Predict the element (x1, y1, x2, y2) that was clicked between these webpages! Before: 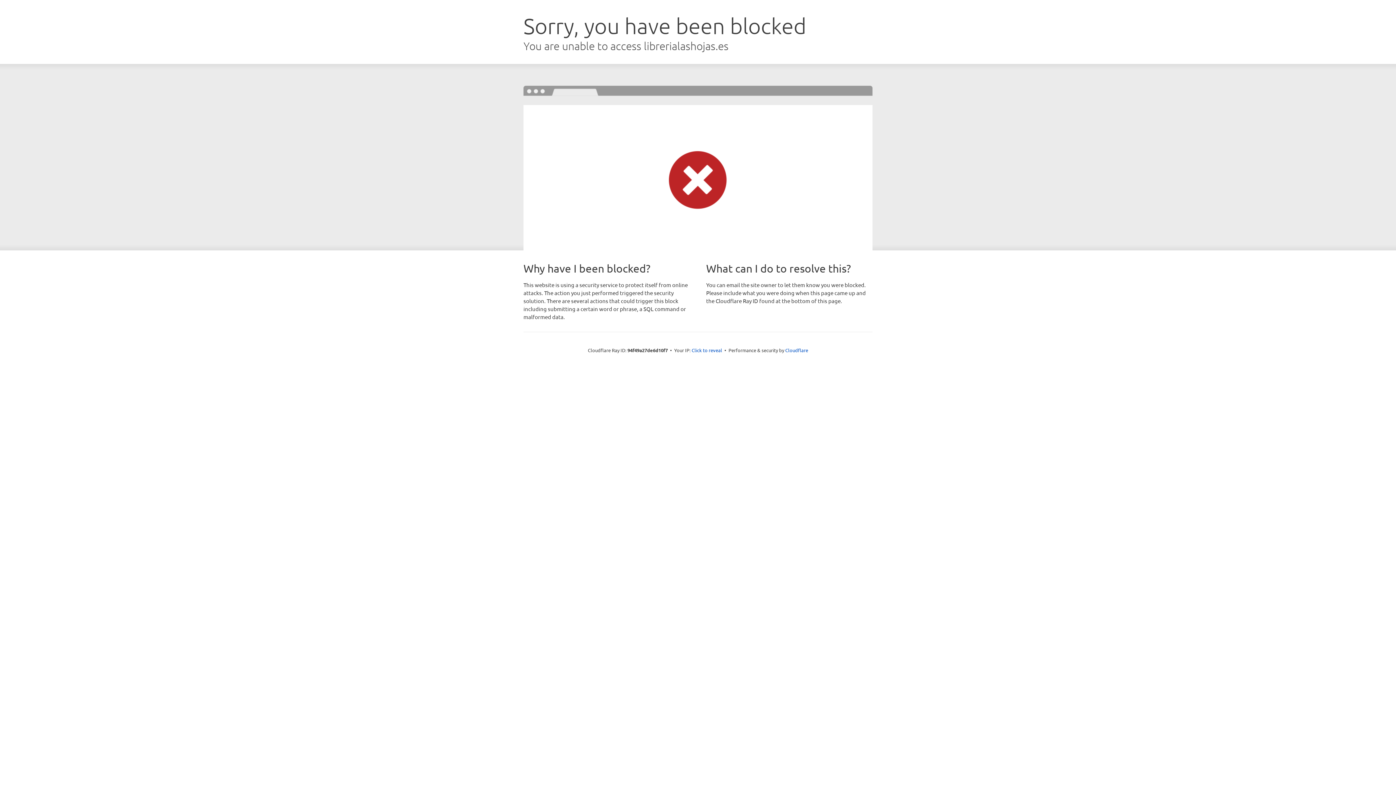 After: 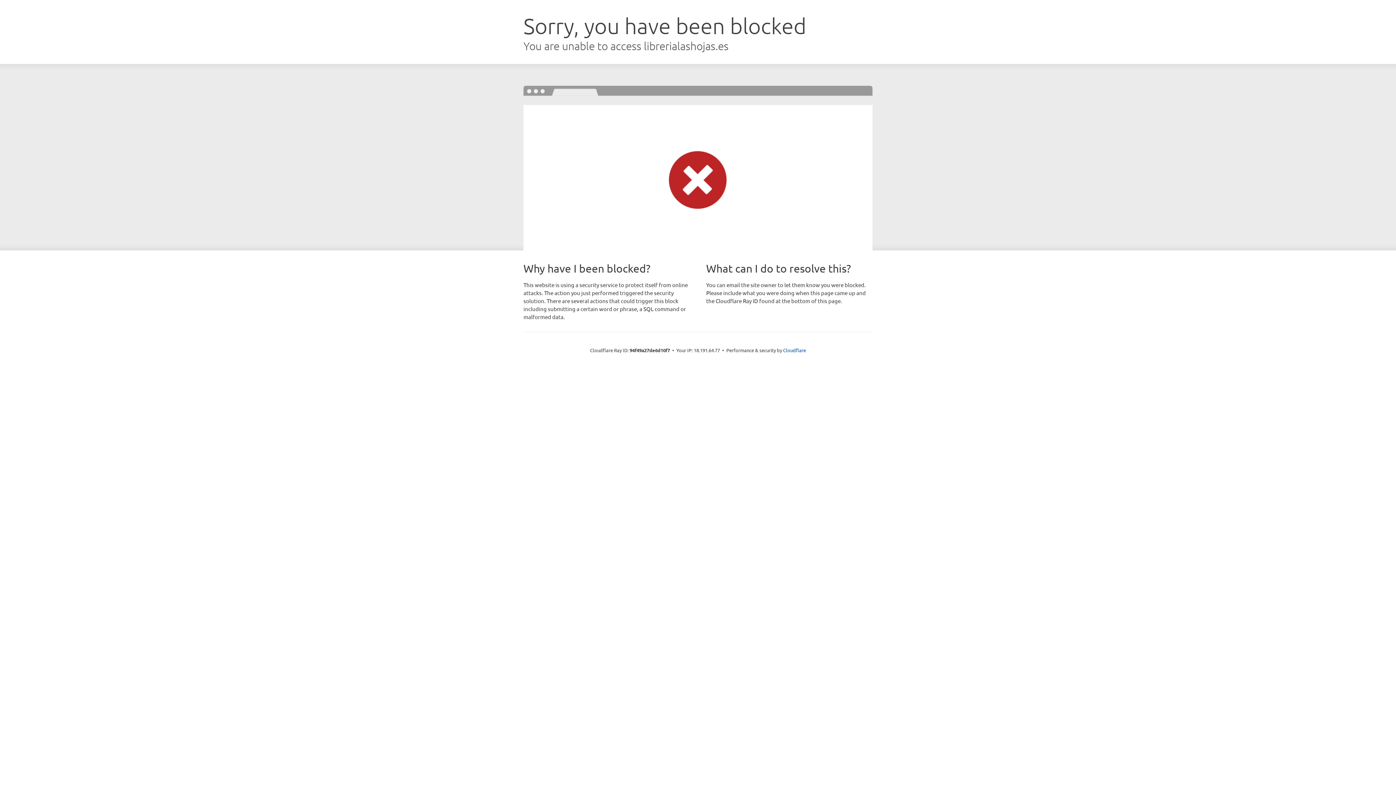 Action: label: Click to reveal bbox: (691, 346, 722, 353)